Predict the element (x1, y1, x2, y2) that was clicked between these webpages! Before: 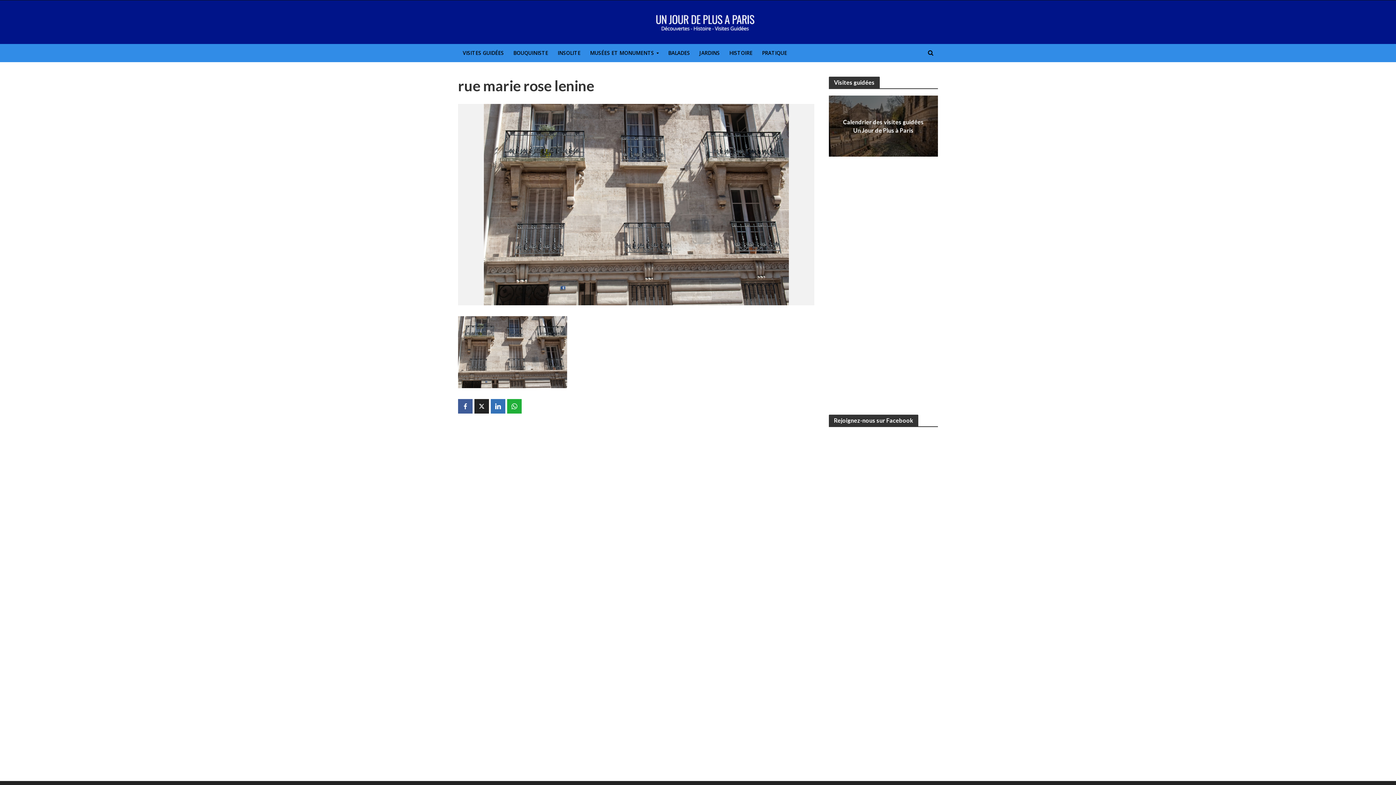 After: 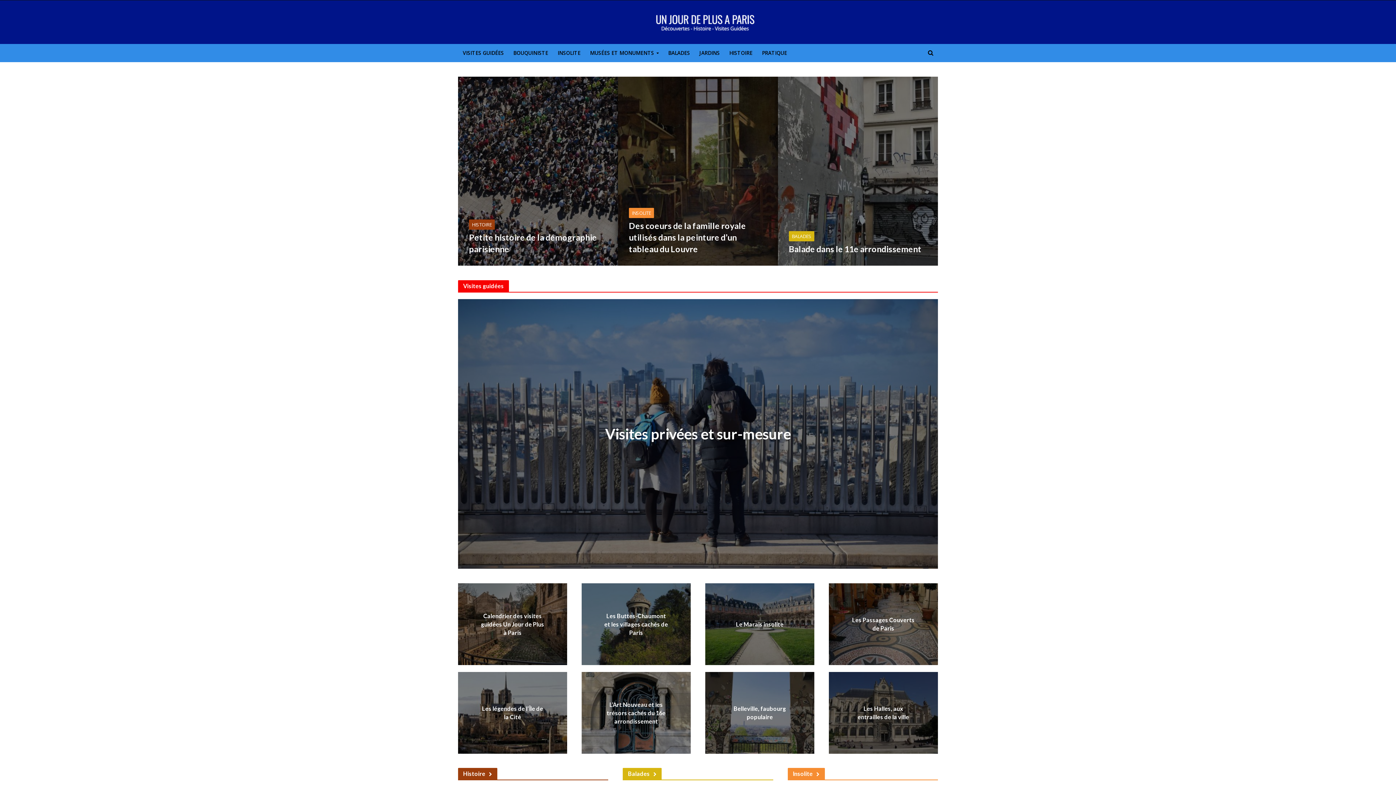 Action: bbox: (656, 12, 754, 30)